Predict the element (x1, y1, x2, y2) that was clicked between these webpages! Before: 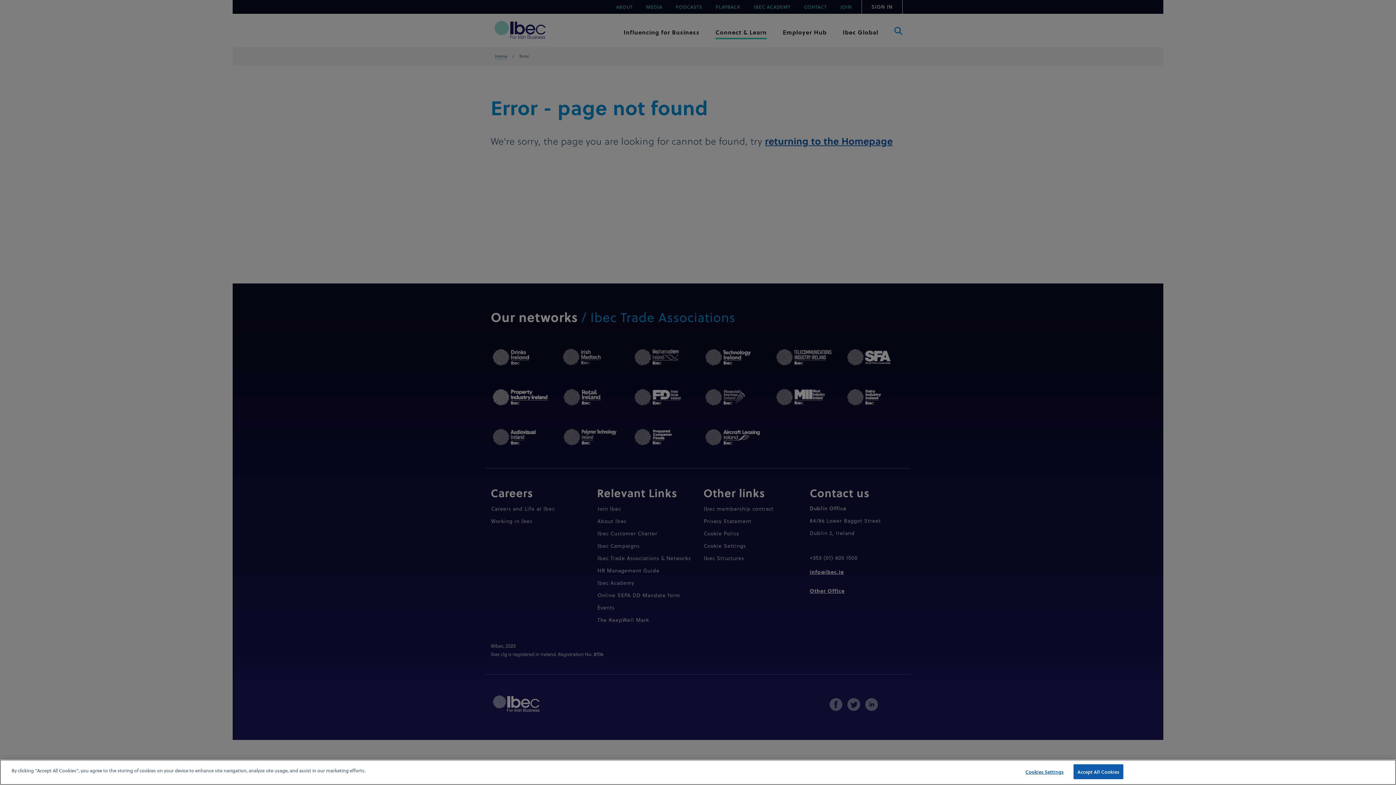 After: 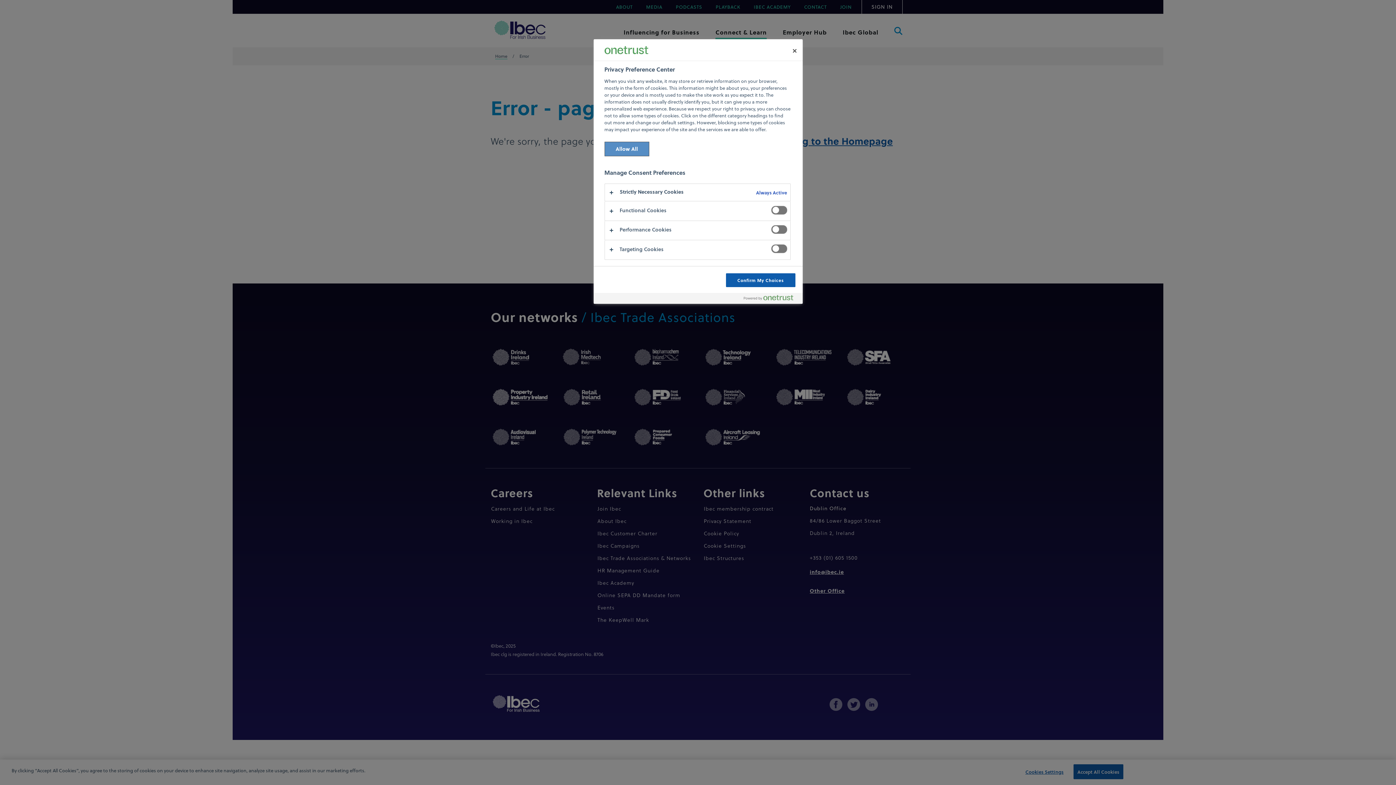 Action: label: Cookies Settings bbox: (1022, 765, 1067, 779)